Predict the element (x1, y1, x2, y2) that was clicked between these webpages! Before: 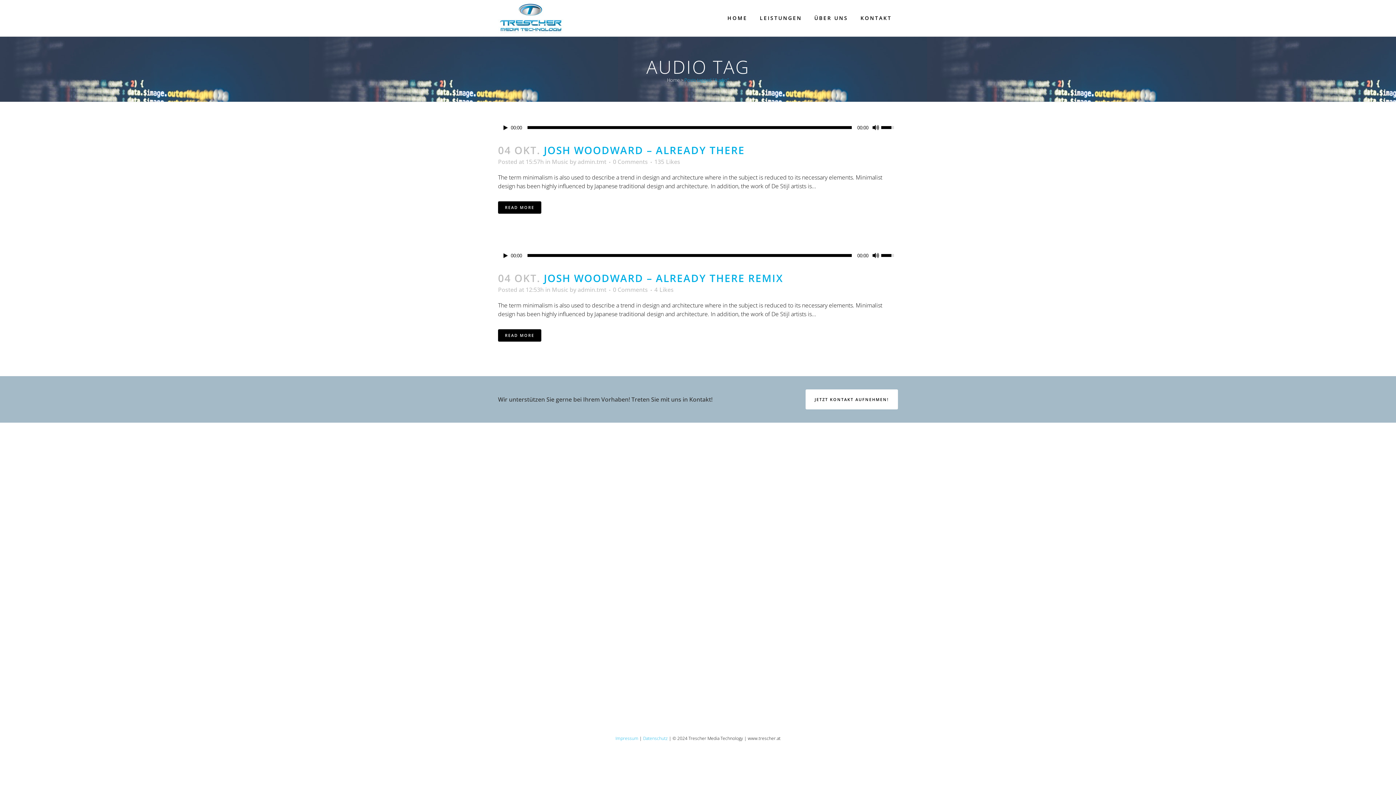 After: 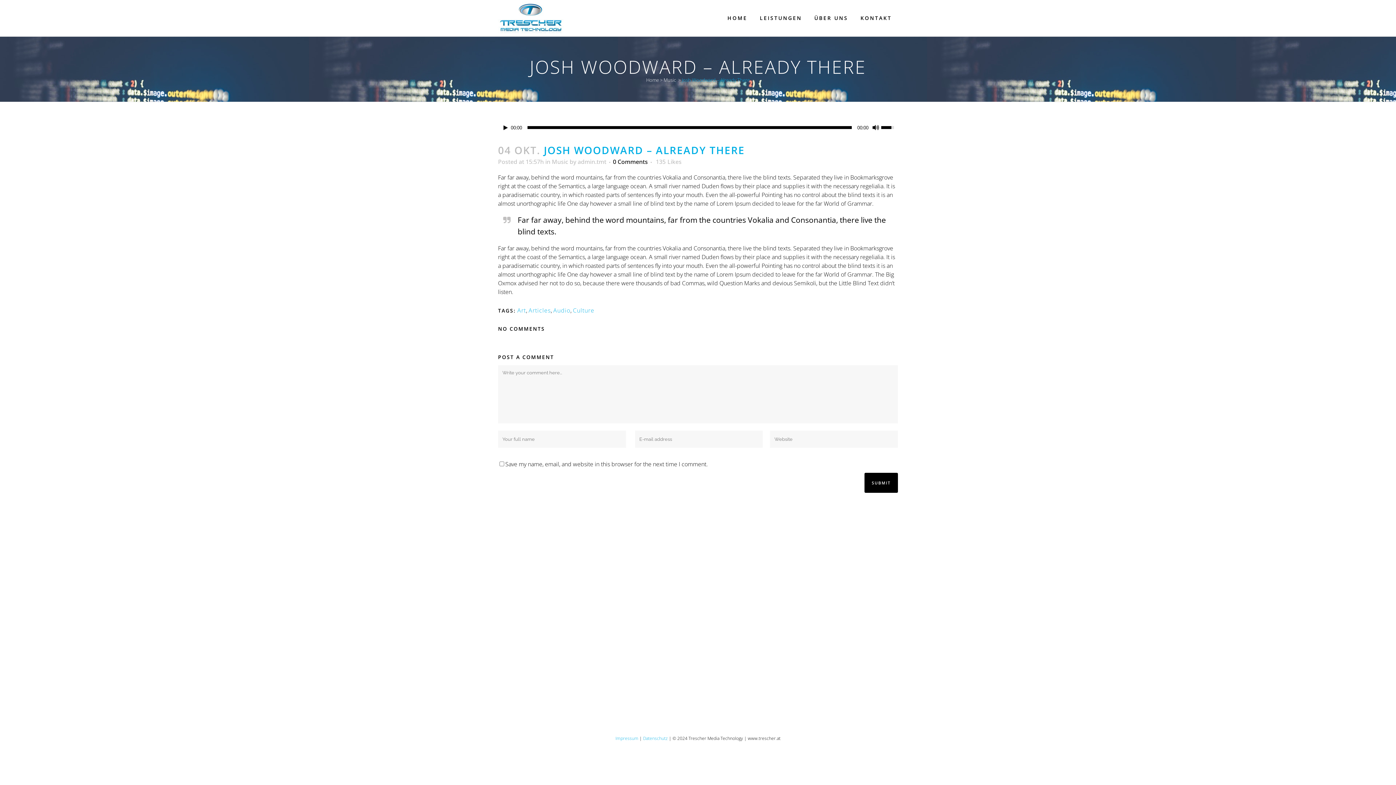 Action: bbox: (613, 157, 648, 165) label: 0 Comments